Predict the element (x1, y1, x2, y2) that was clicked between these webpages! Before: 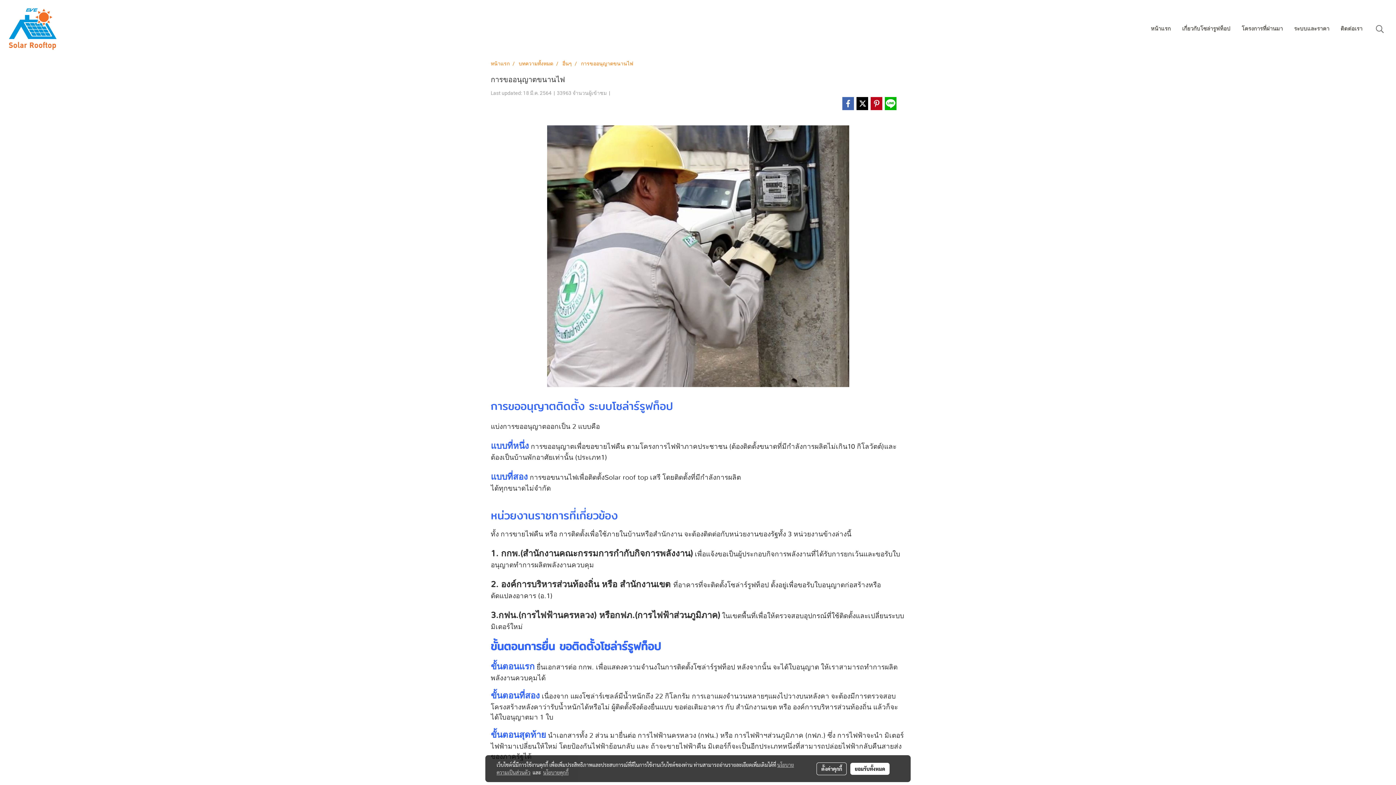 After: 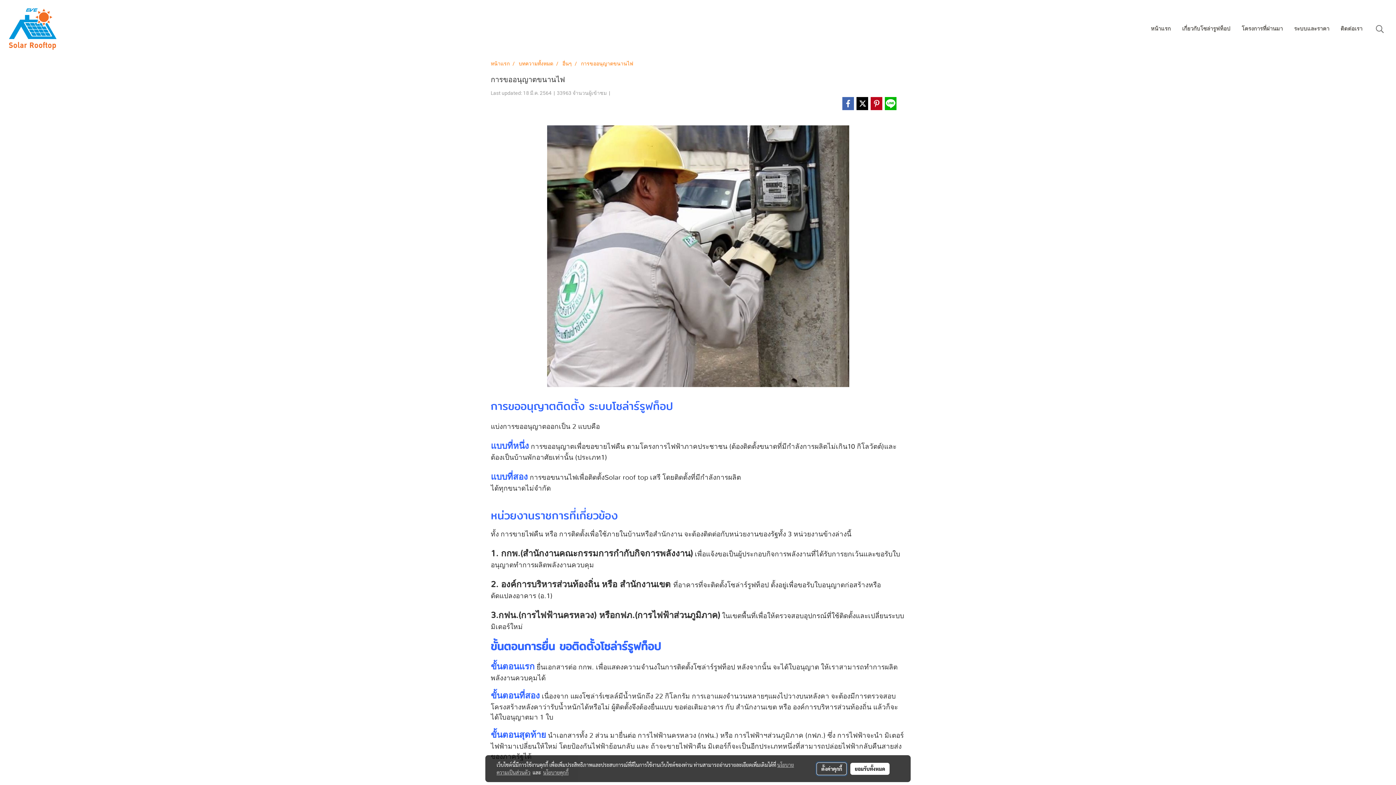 Action: bbox: (816, 762, 847, 775) label: ตั้งค่าคุกกี้